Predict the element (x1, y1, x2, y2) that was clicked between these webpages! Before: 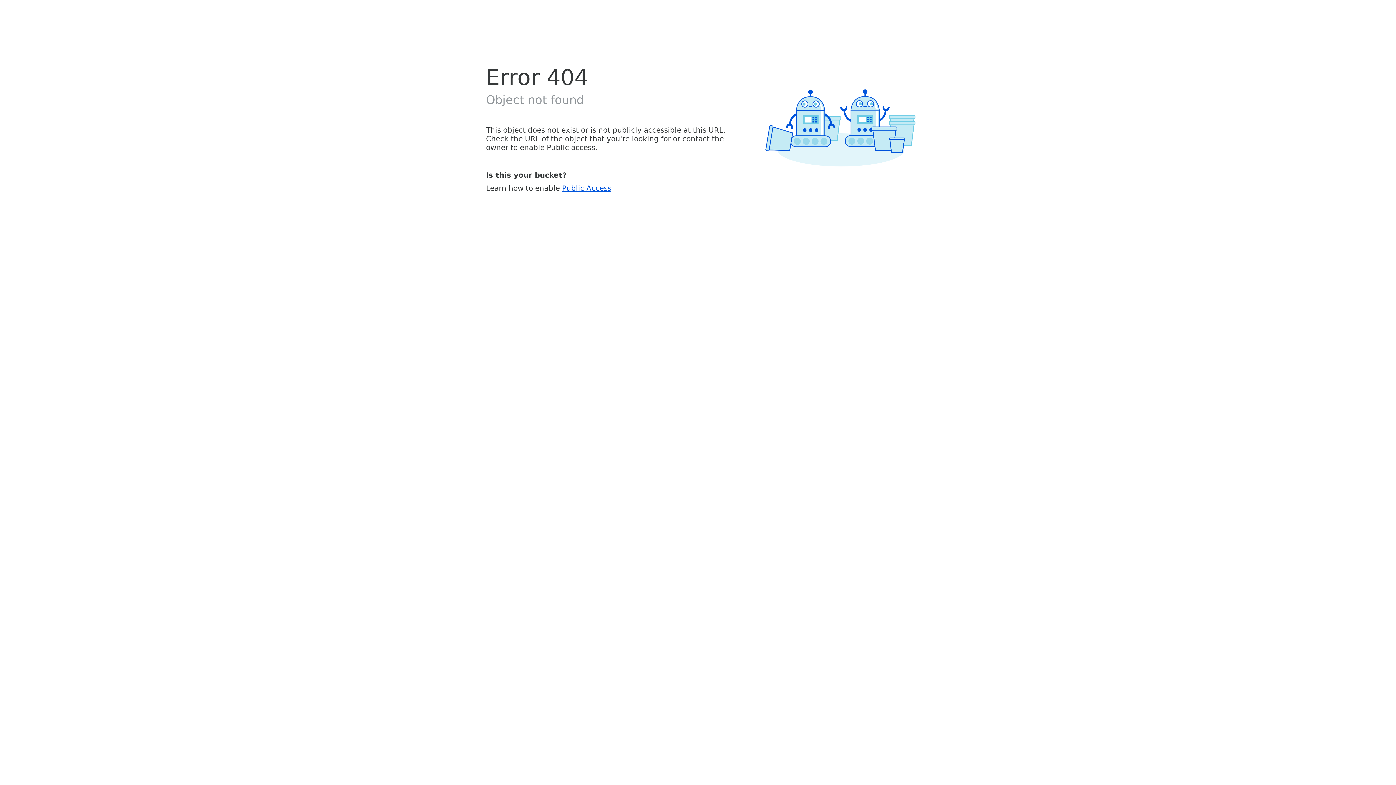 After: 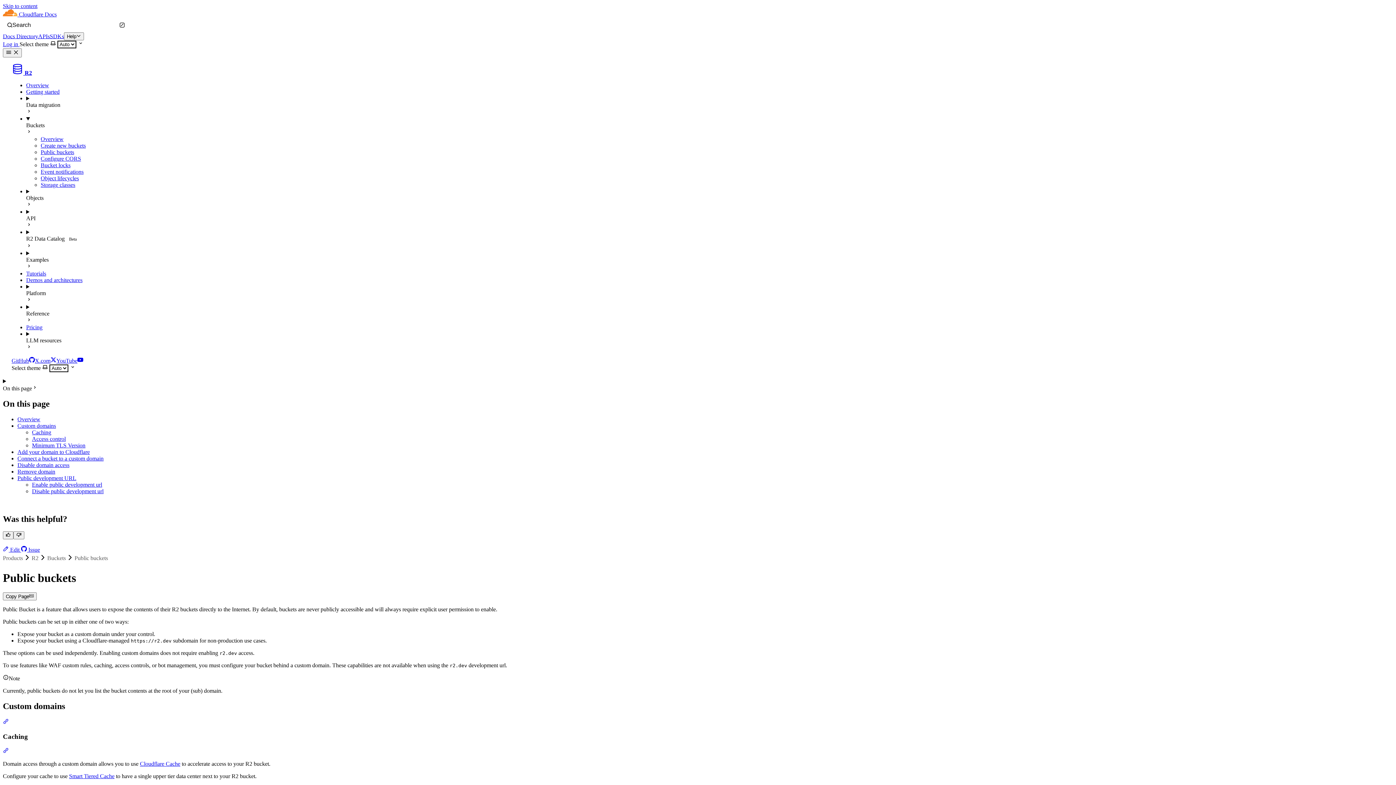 Action: label: Public Access bbox: (562, 183, 611, 192)